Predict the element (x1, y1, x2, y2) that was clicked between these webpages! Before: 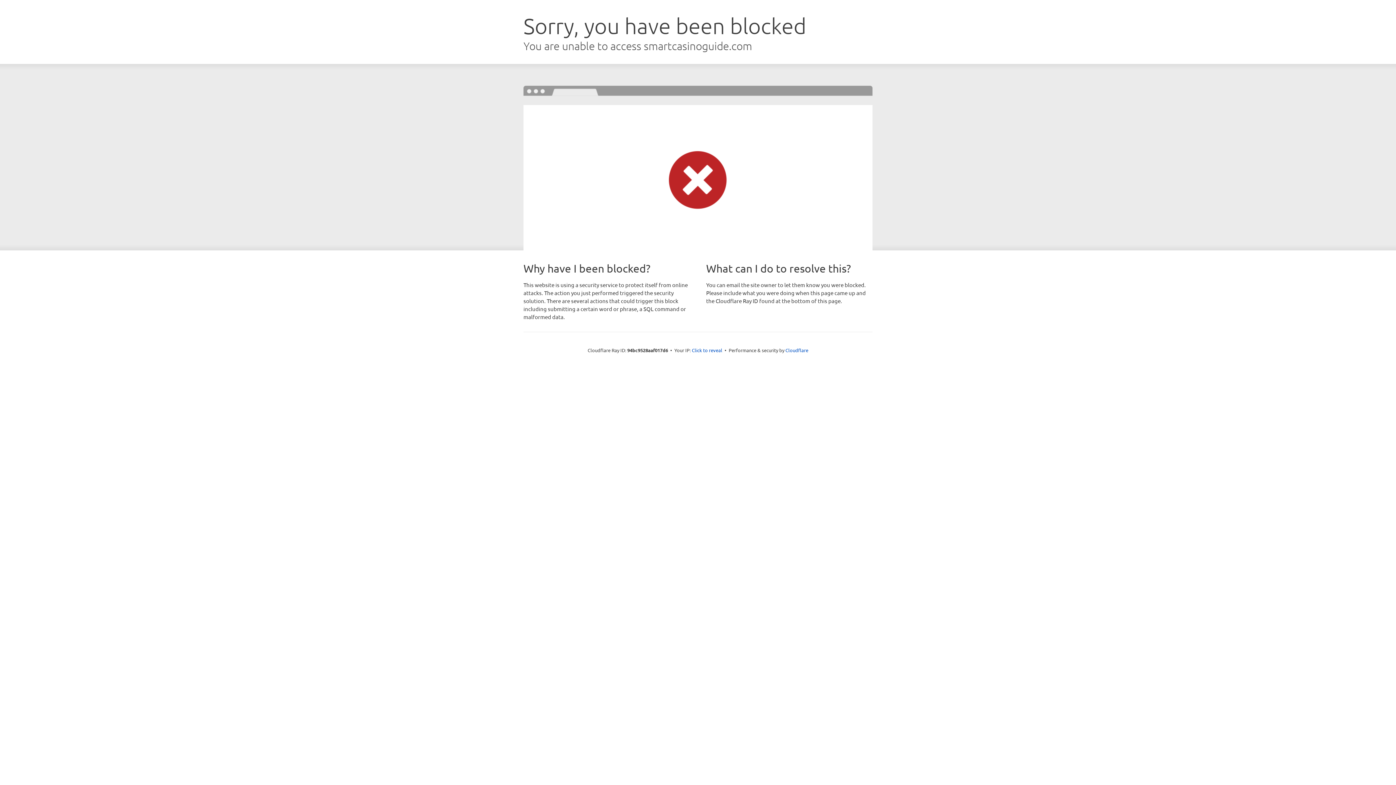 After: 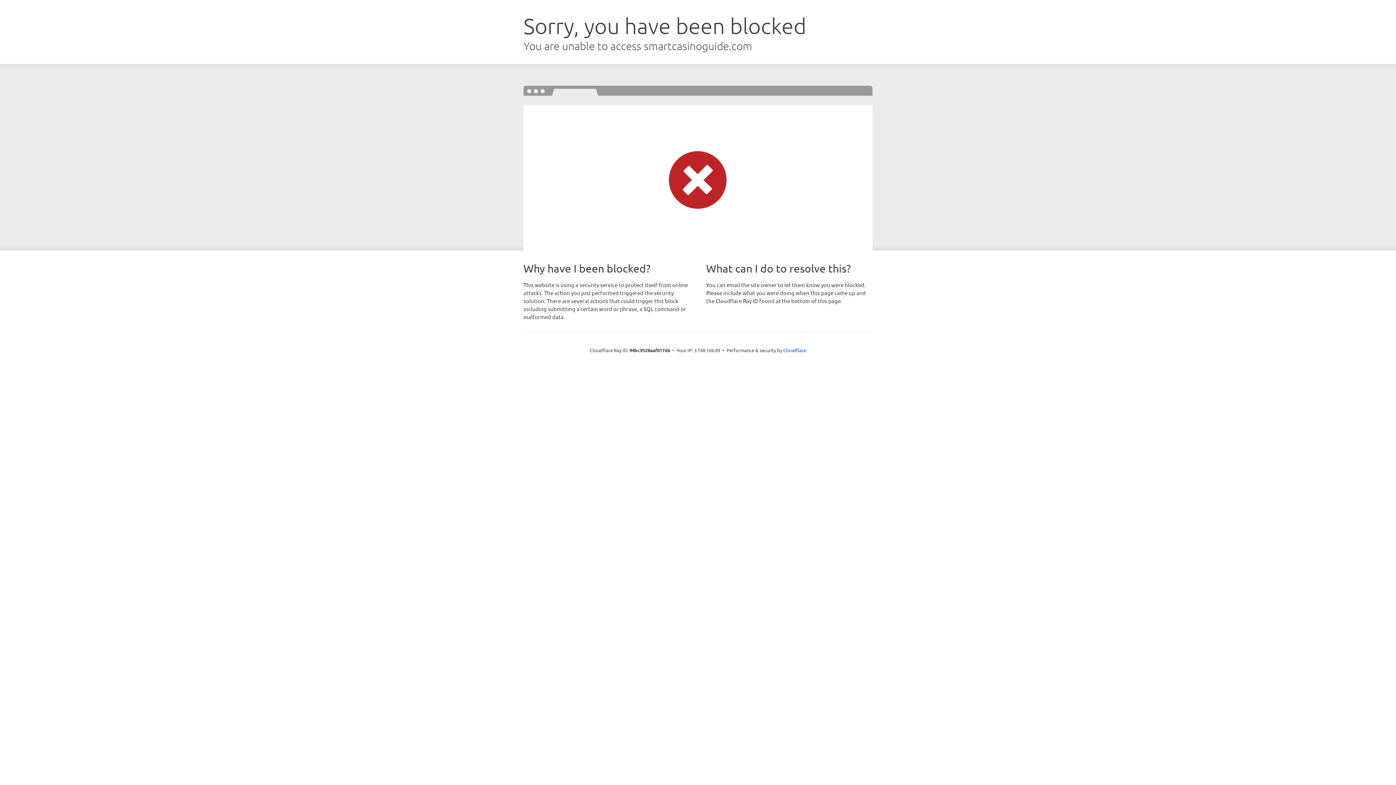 Action: bbox: (692, 346, 722, 353) label: Click to reveal